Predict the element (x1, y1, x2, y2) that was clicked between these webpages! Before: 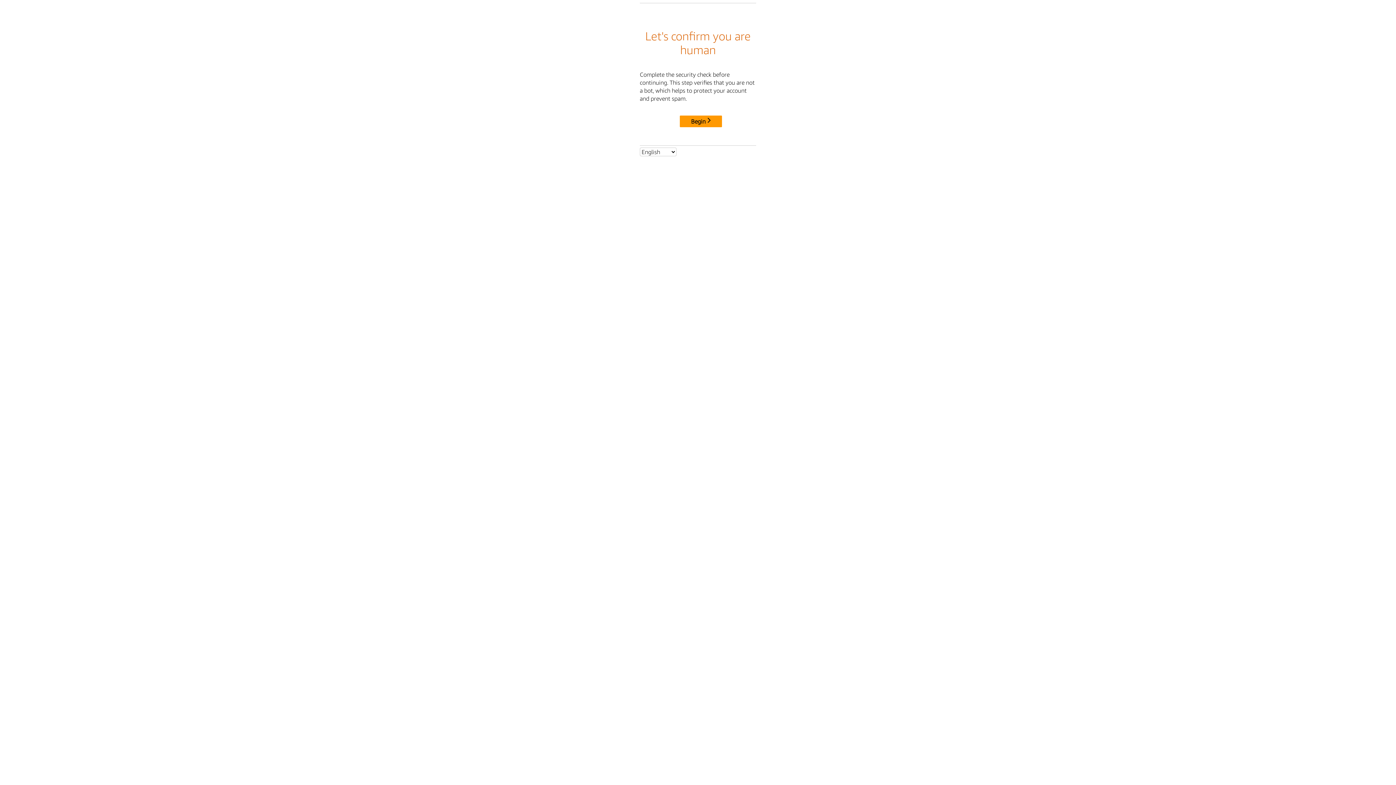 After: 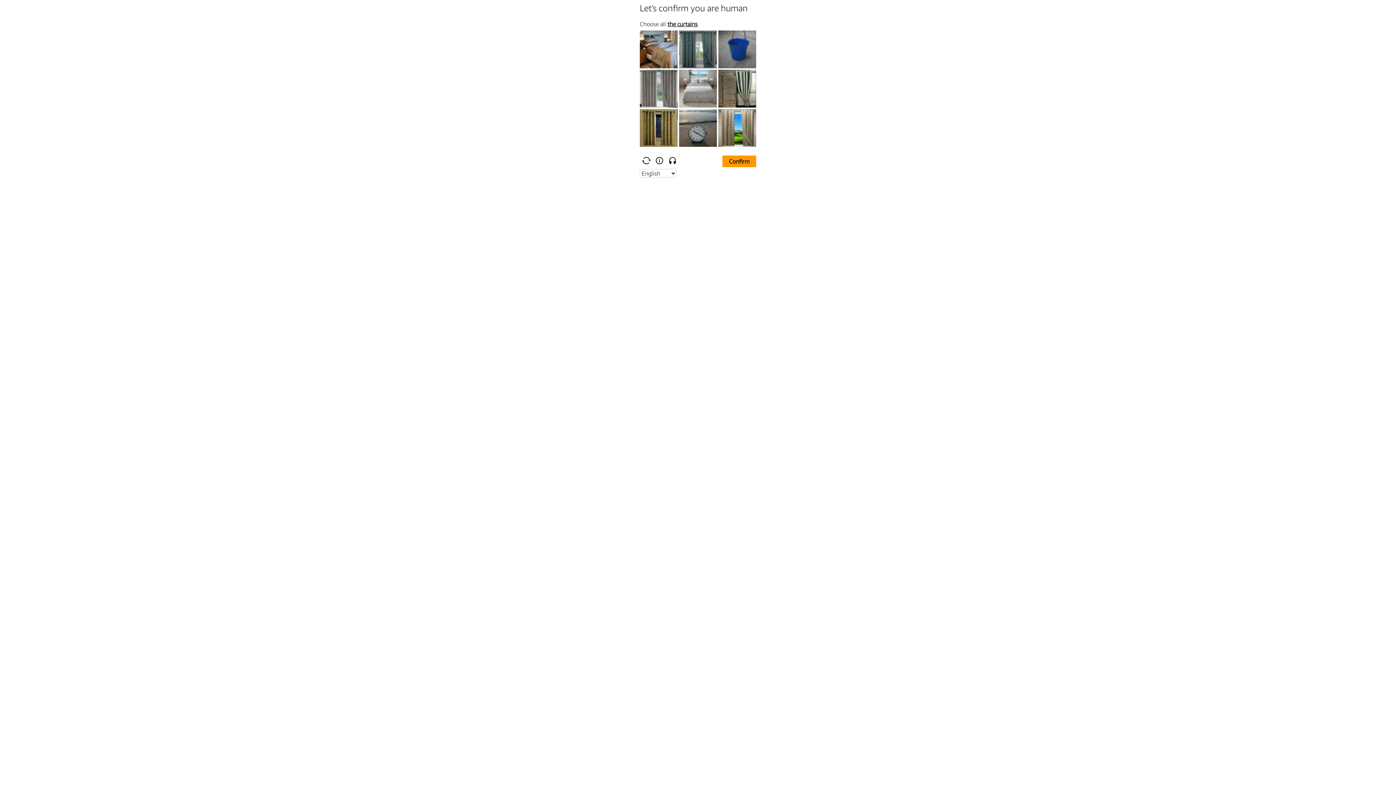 Action: label: Begin bbox: (680, 115, 722, 127)